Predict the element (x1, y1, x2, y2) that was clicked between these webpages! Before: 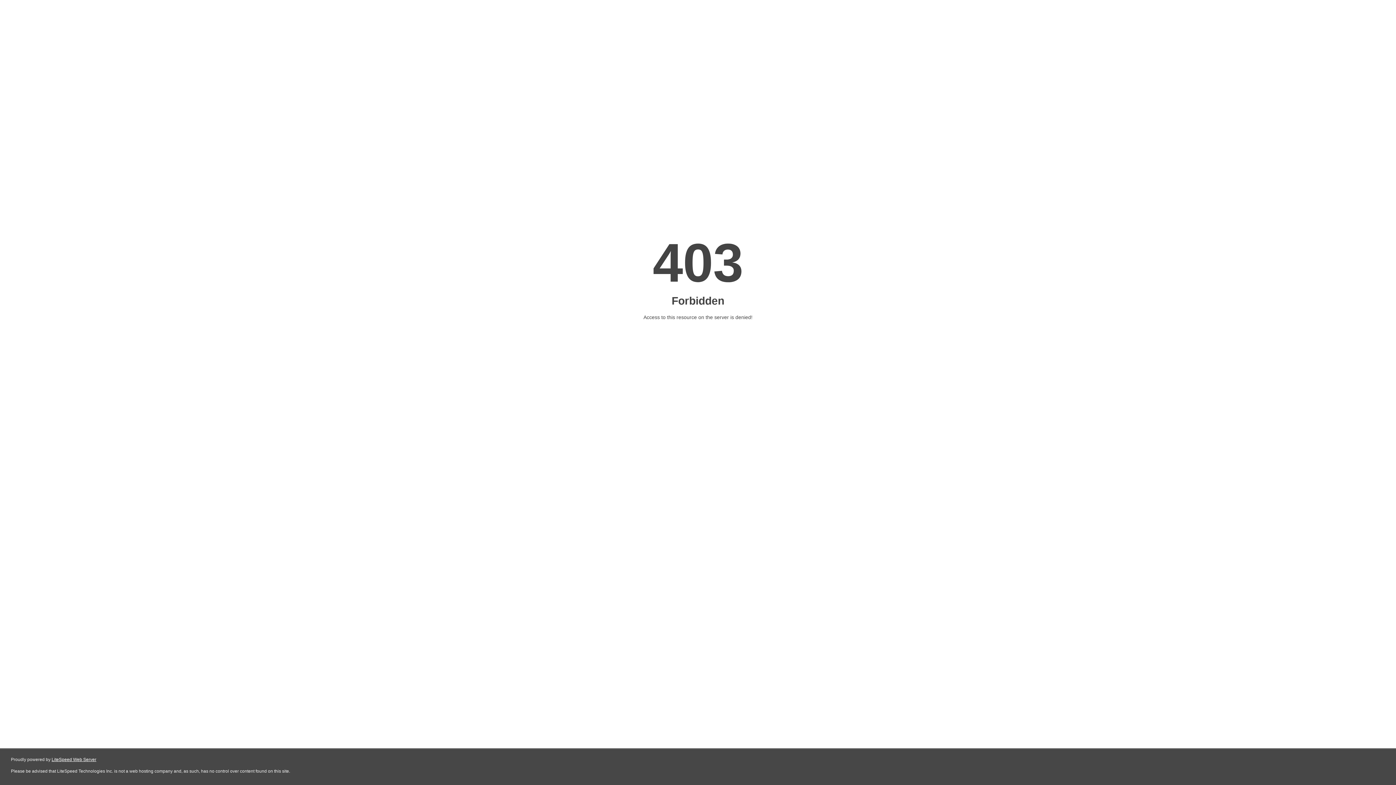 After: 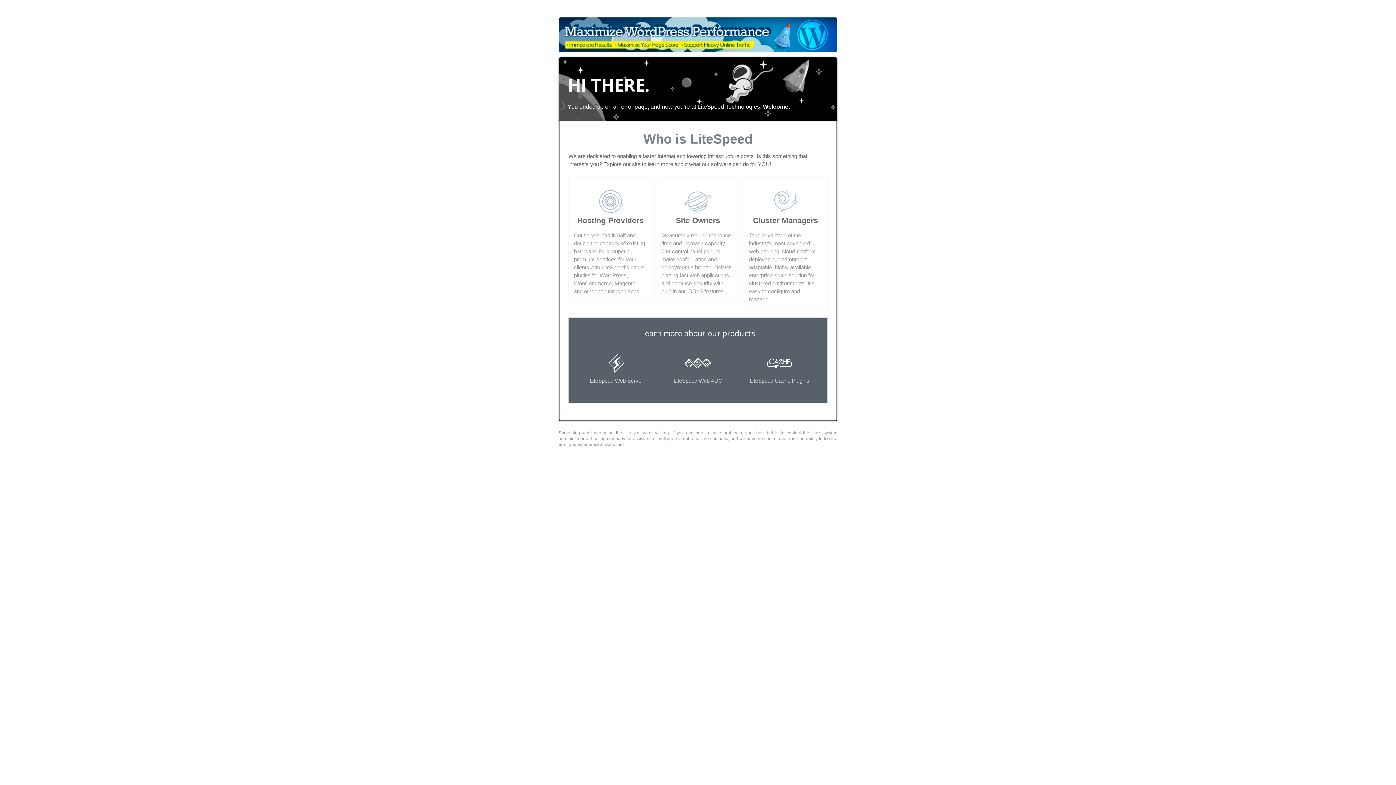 Action: bbox: (51, 757, 96, 762) label: LiteSpeed Web Server